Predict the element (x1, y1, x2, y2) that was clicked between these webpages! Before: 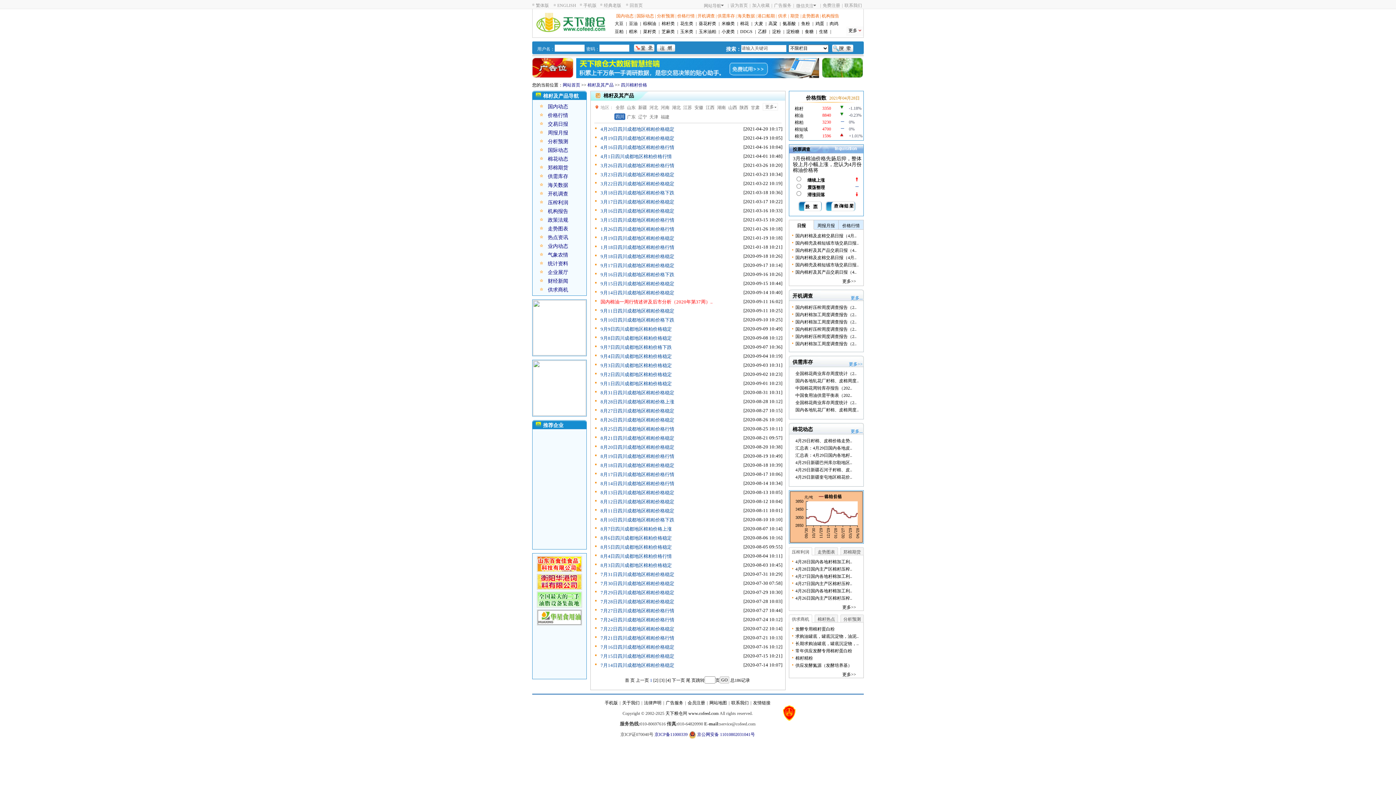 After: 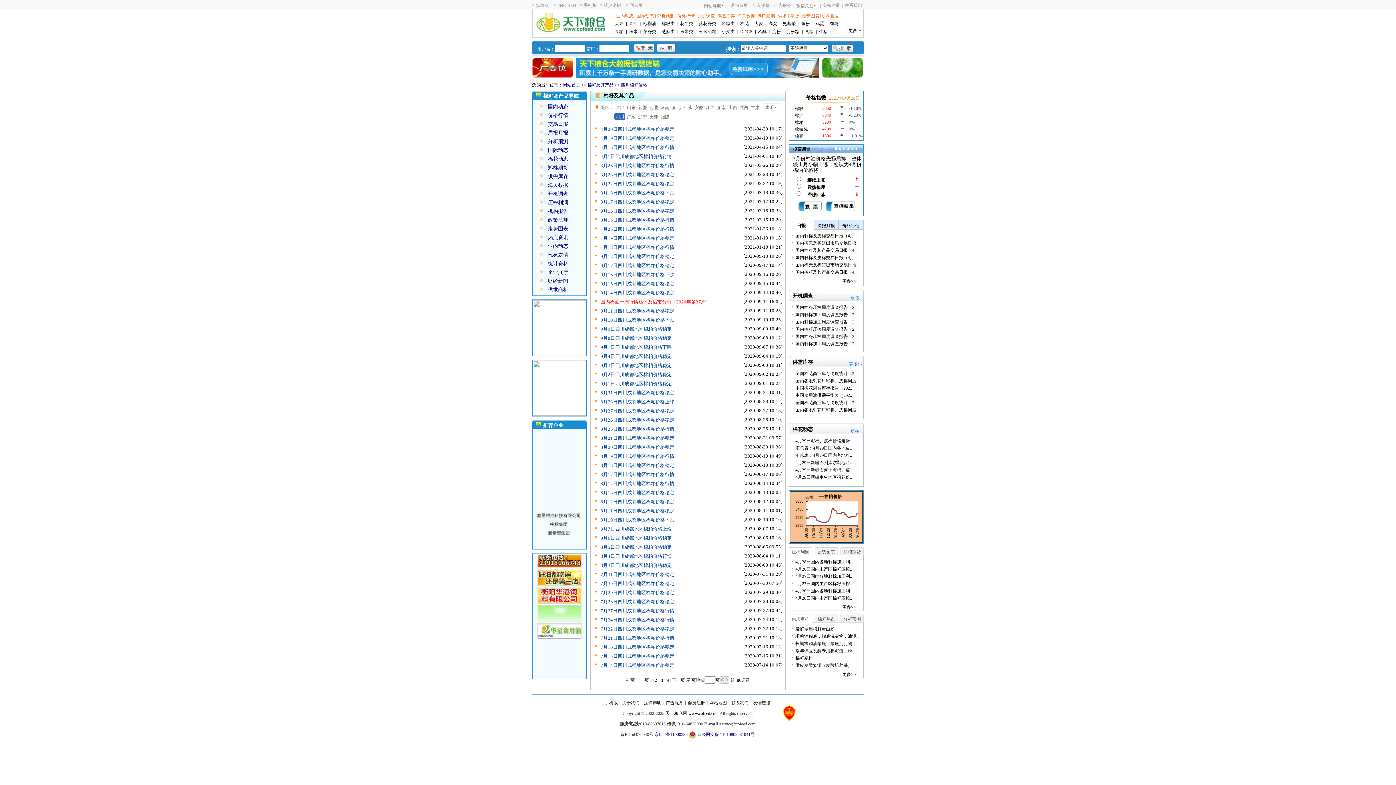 Action: label: 4月26日国内主产区棉籽压榨.. bbox: (789, 595, 852, 601)